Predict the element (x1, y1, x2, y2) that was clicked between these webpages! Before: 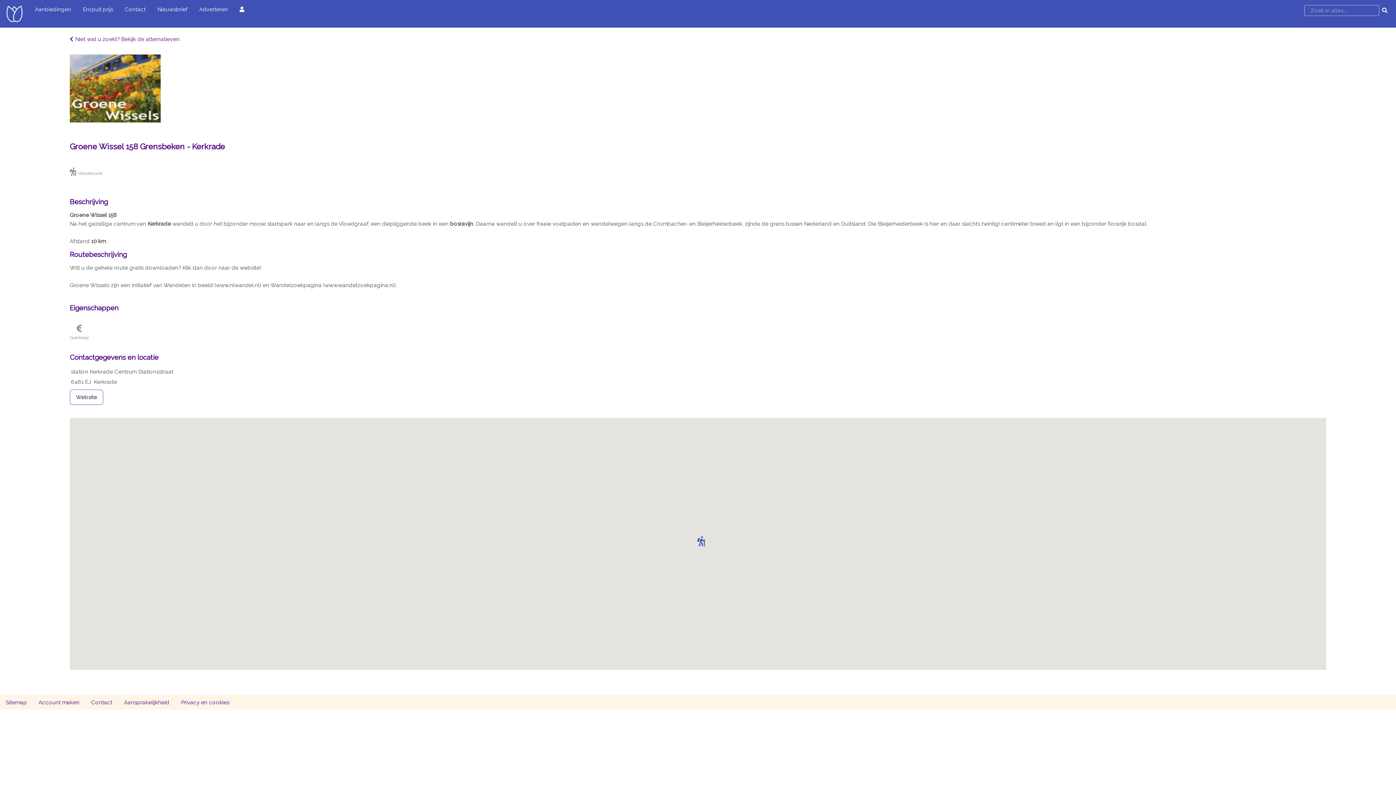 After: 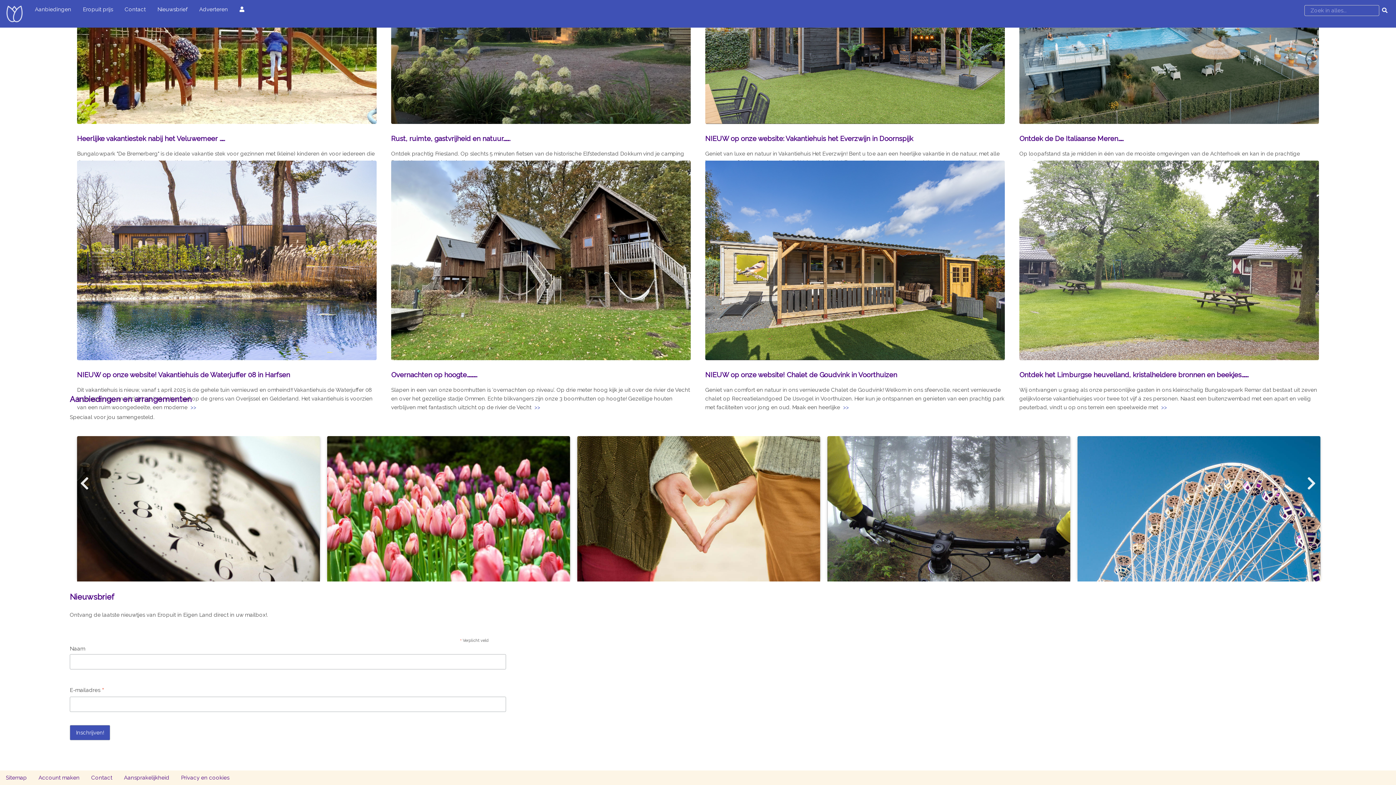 Action: label: Nieuwsbrief bbox: (151, 0, 193, 18)